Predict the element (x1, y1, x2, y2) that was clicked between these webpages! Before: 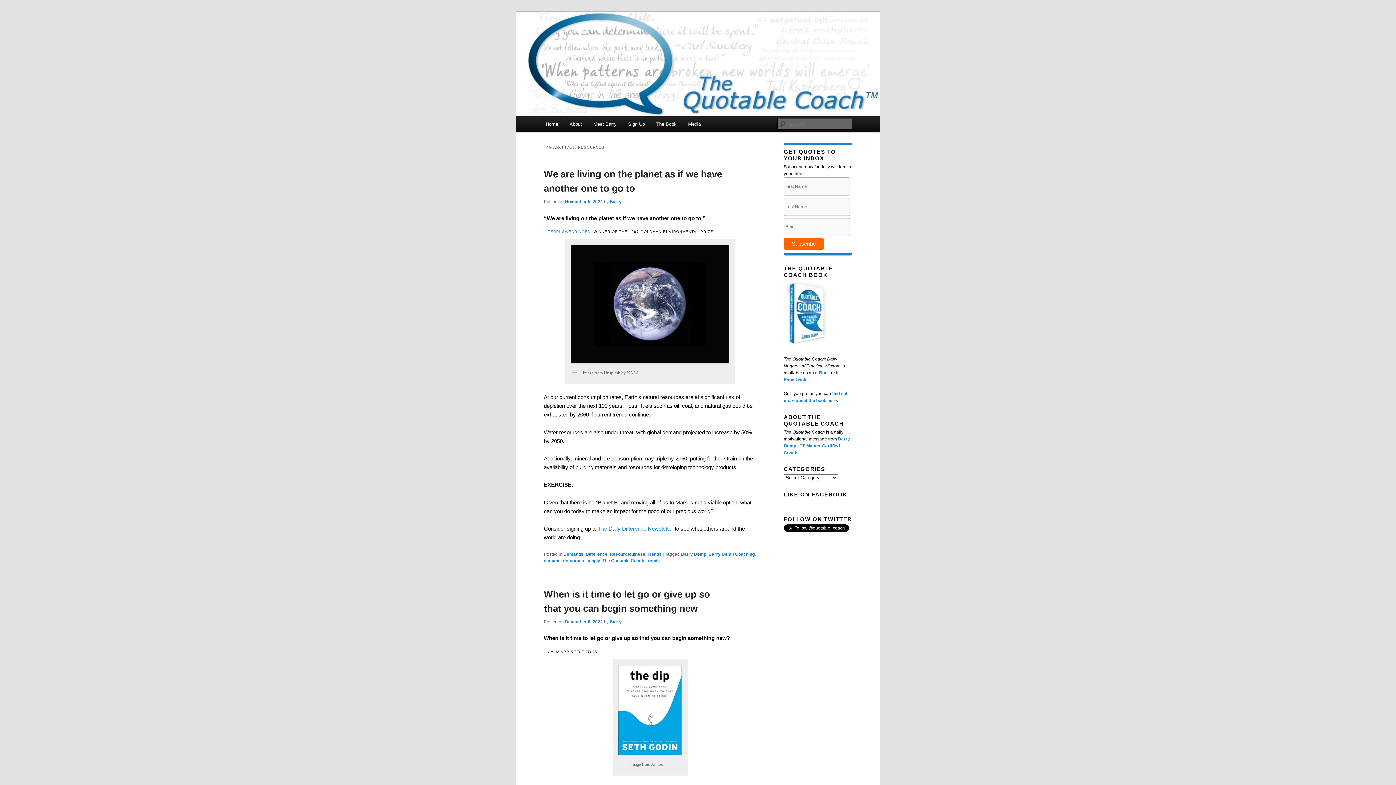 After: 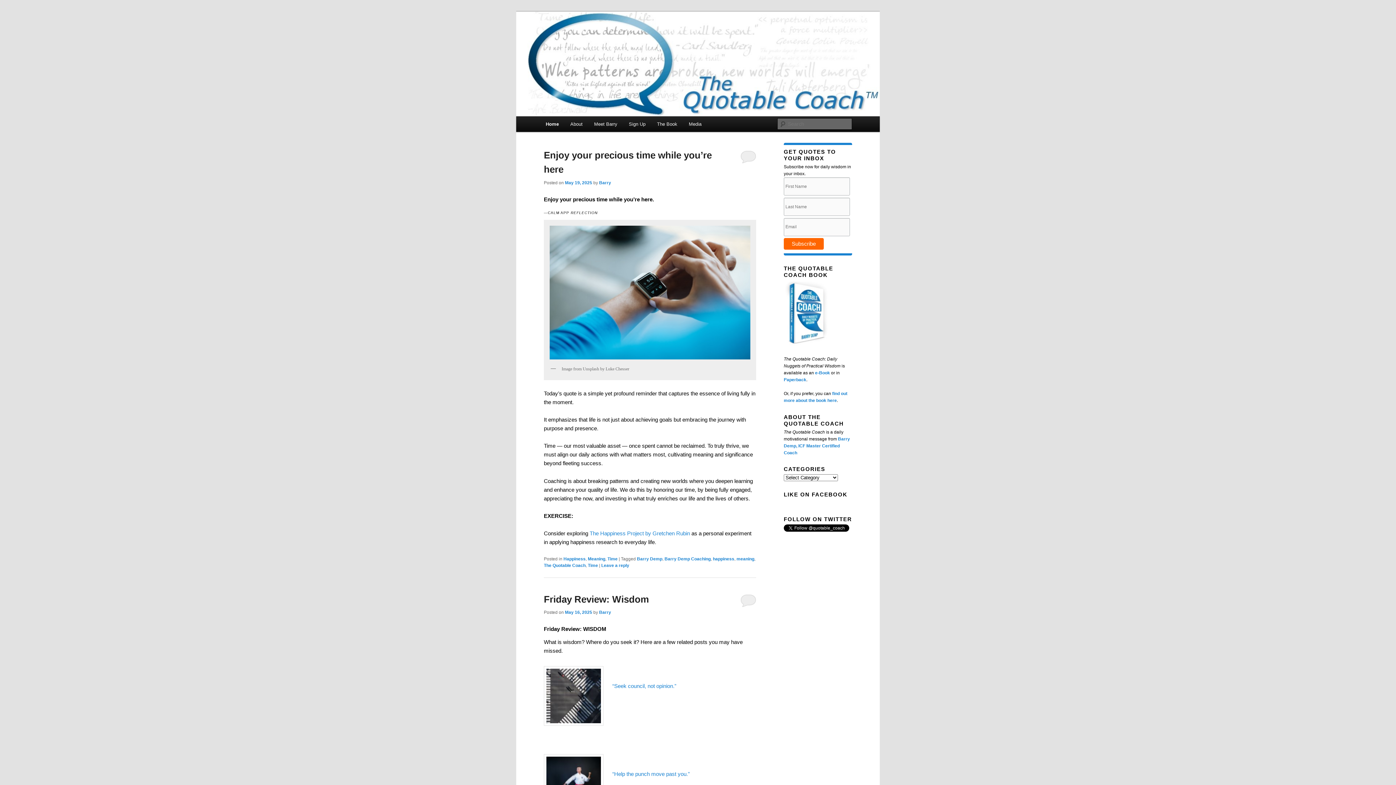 Action: bbox: (540, 116, 563, 132) label: Home